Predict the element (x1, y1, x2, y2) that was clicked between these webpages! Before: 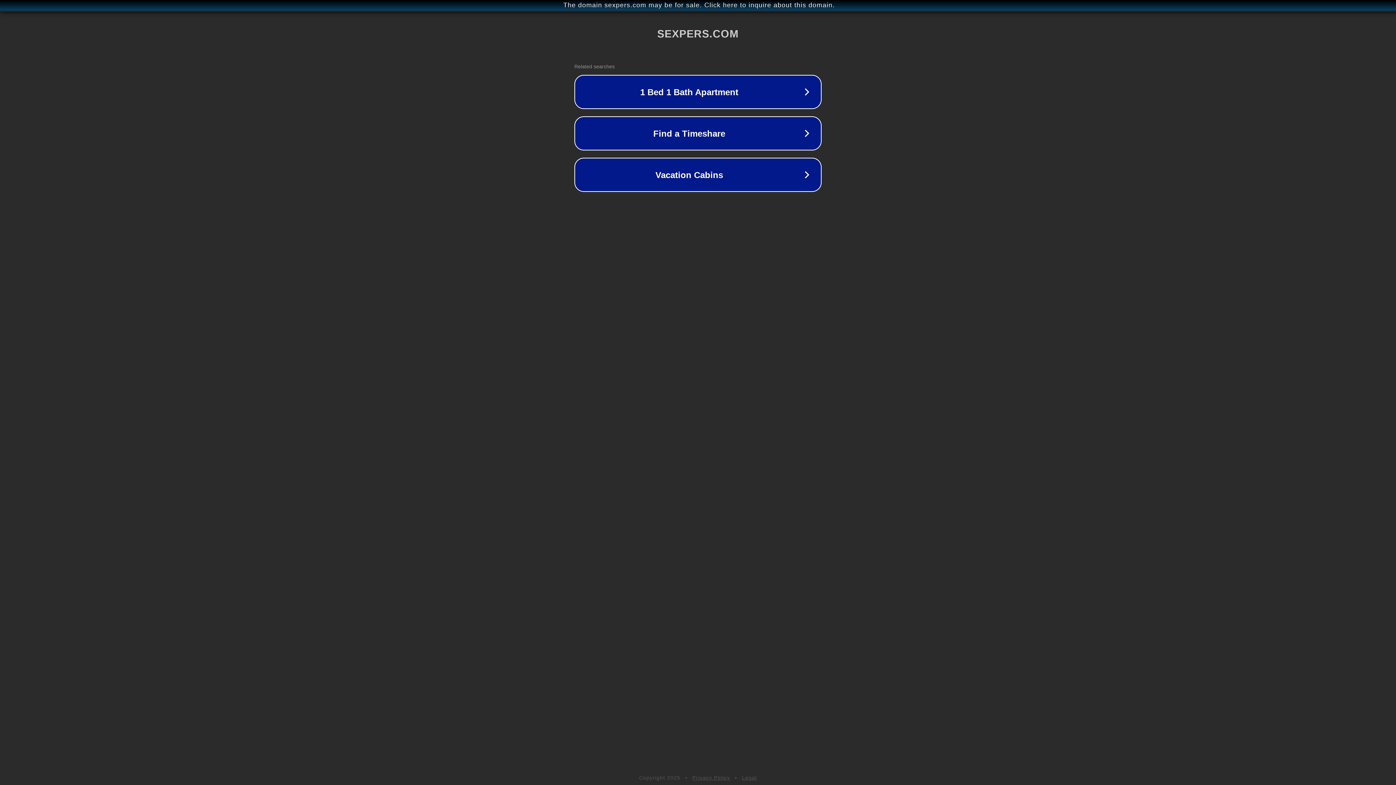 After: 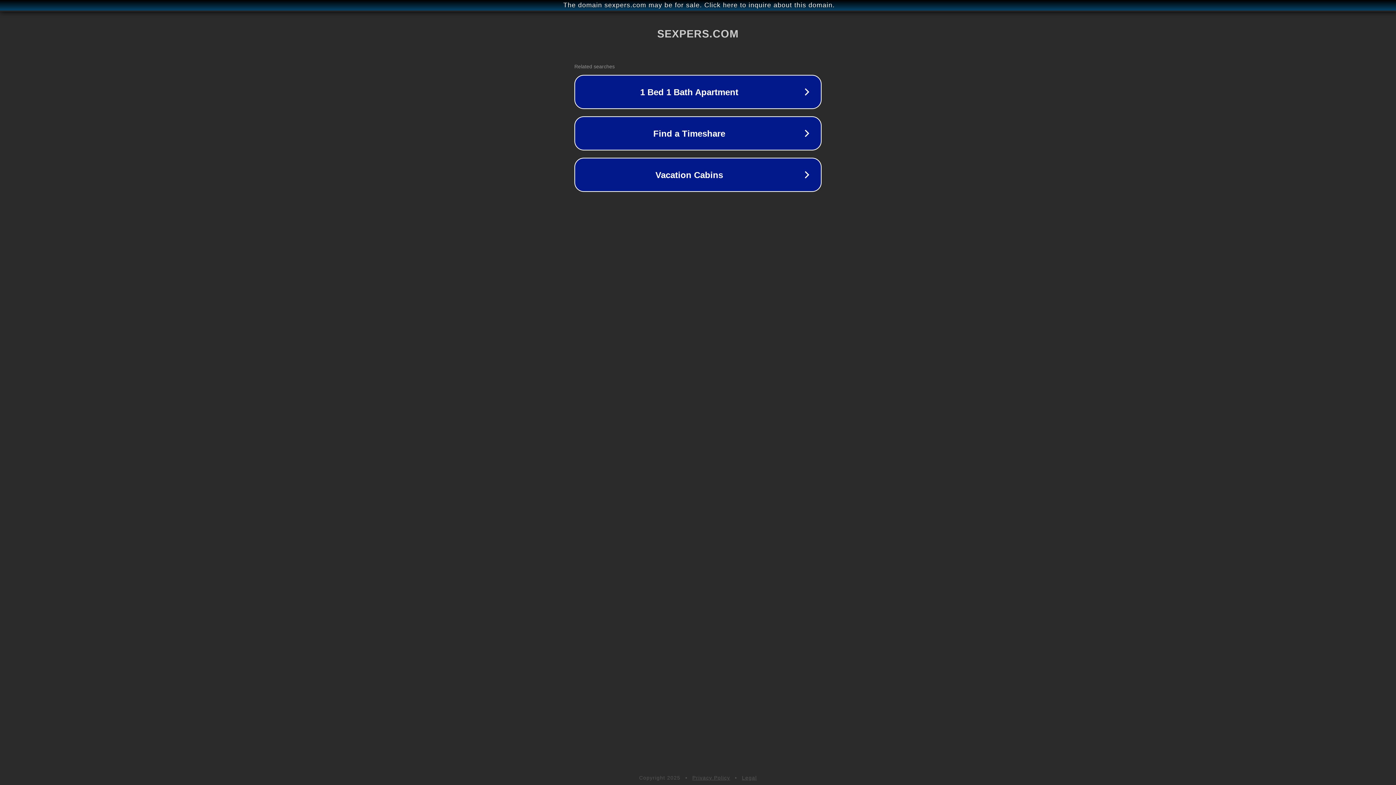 Action: label: Legal bbox: (742, 775, 757, 781)